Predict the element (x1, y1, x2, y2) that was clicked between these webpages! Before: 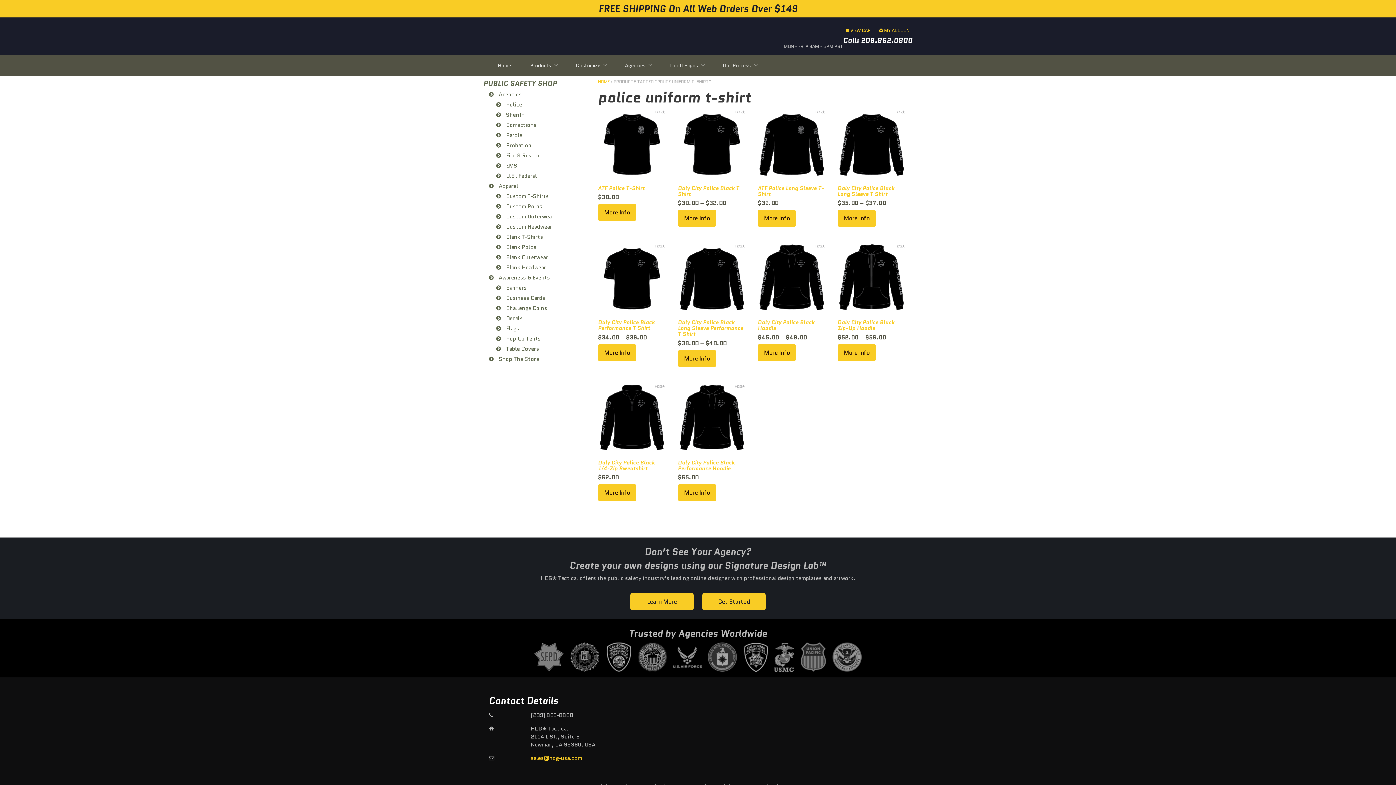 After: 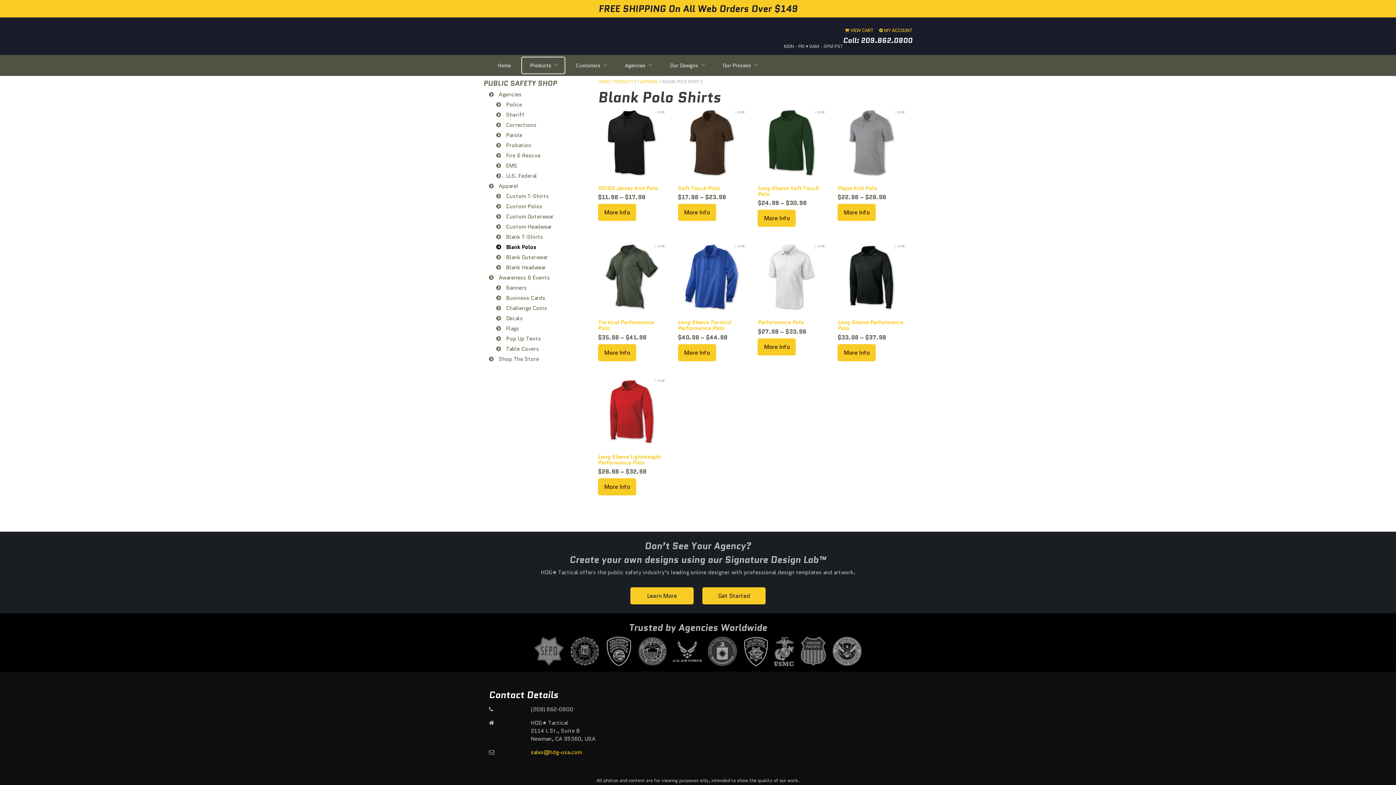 Action: label:  Blank Polos bbox: (496, 243, 580, 250)